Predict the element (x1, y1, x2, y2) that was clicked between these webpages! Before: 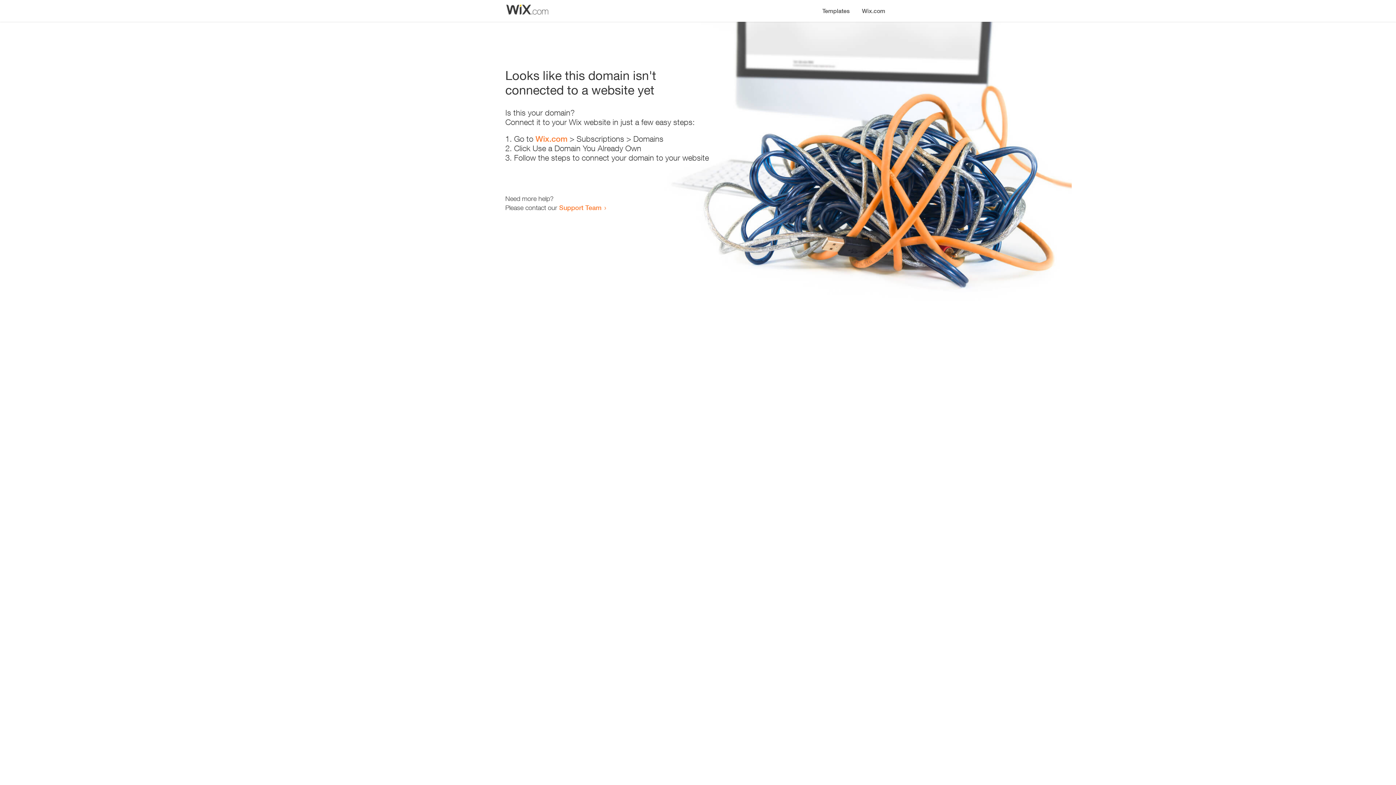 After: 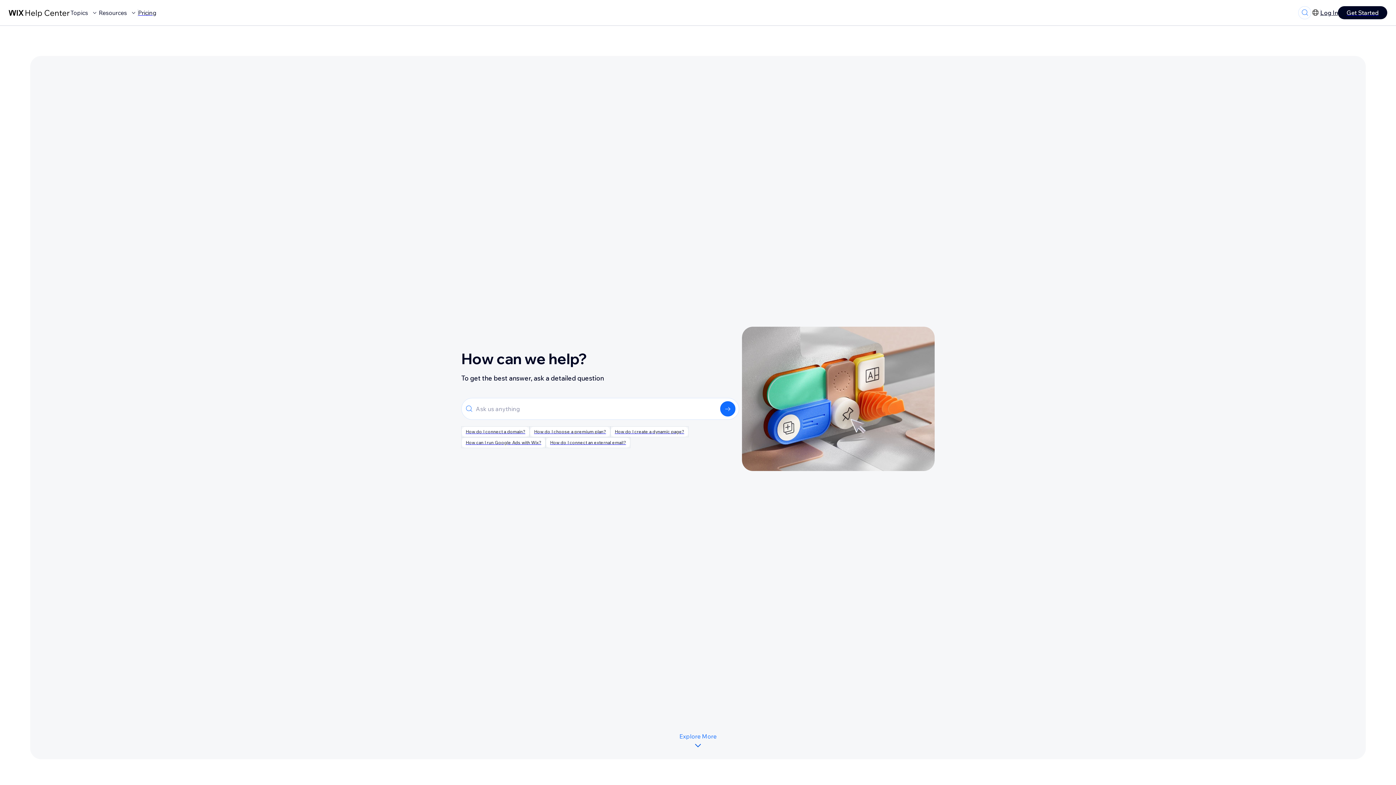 Action: bbox: (559, 203, 601, 211) label: Support Team